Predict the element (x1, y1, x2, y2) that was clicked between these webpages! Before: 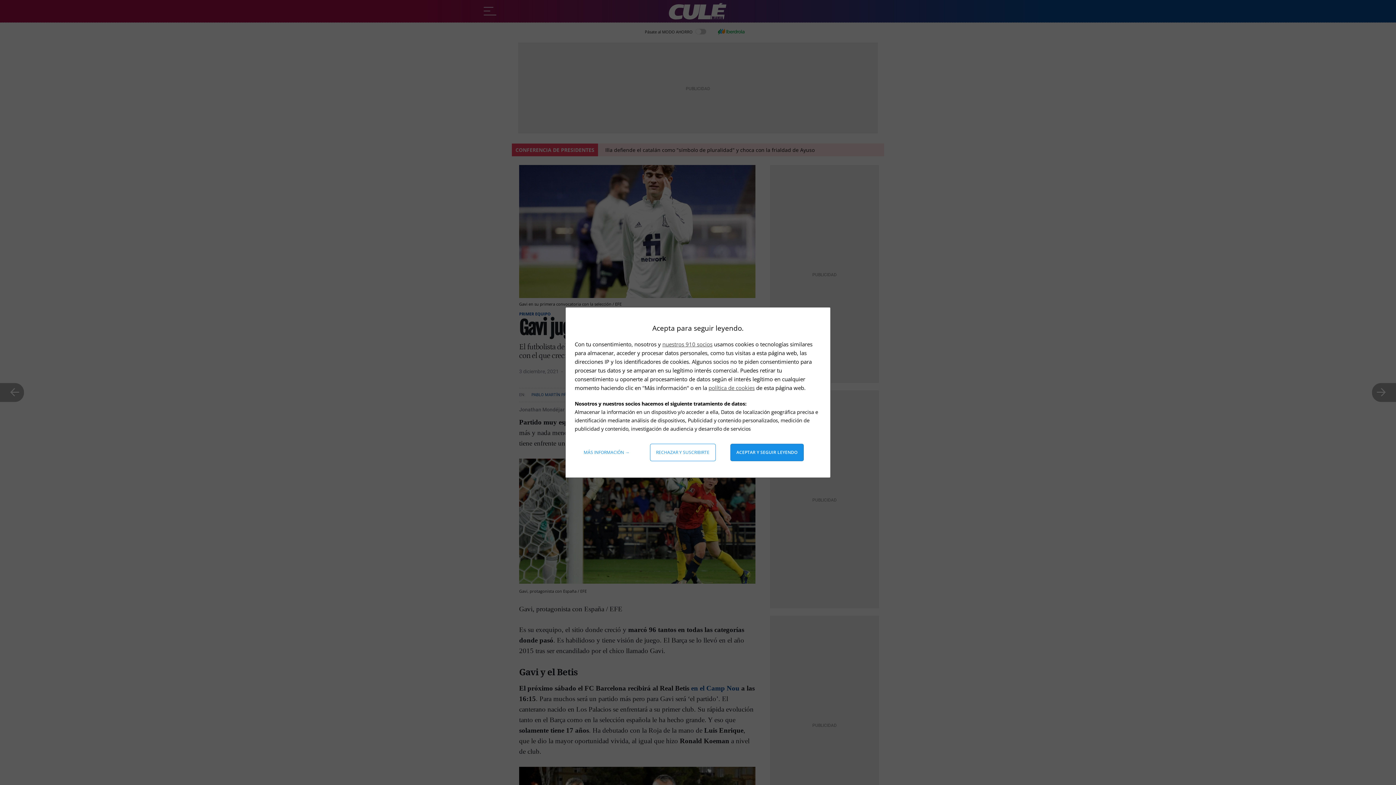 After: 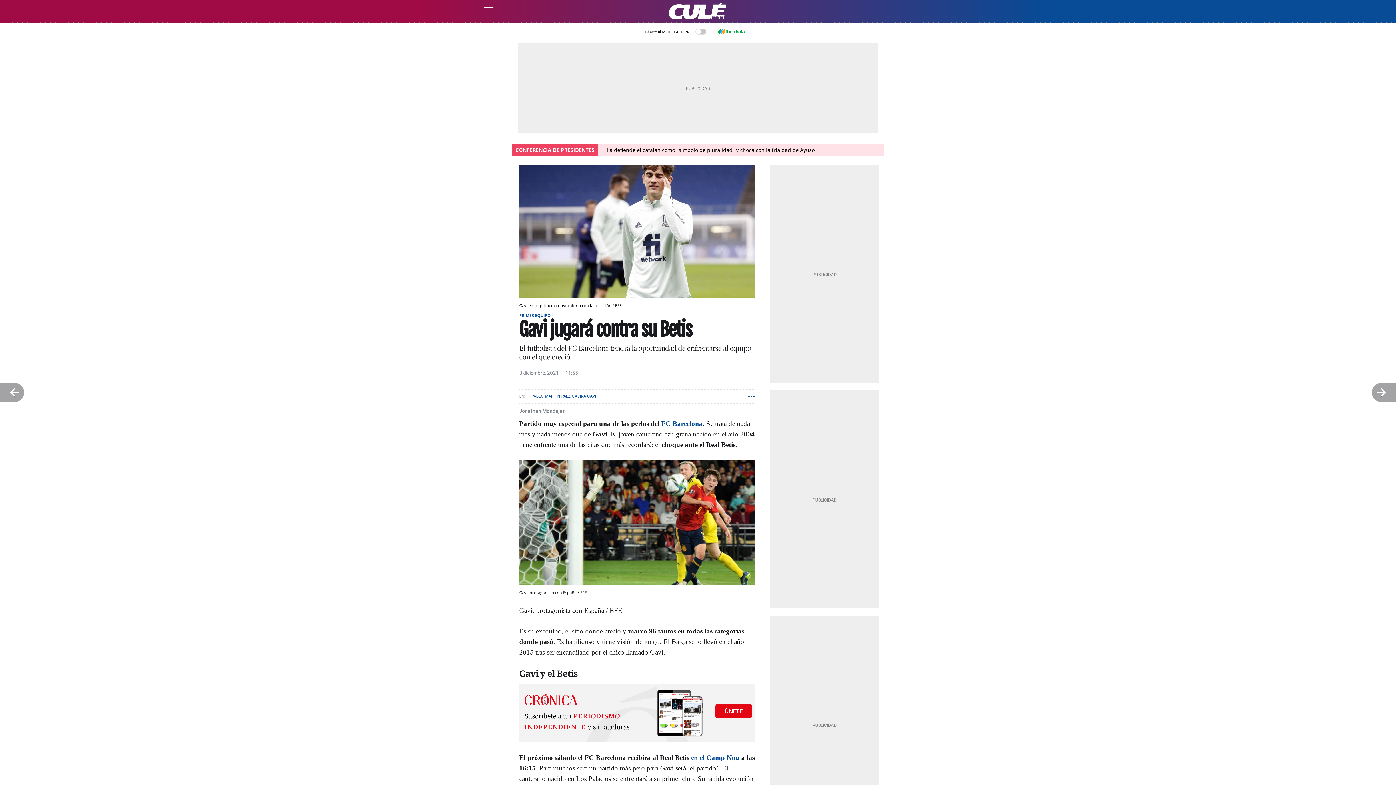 Action: label: Aceptar y seguir leyendo bbox: (730, 444, 803, 461)